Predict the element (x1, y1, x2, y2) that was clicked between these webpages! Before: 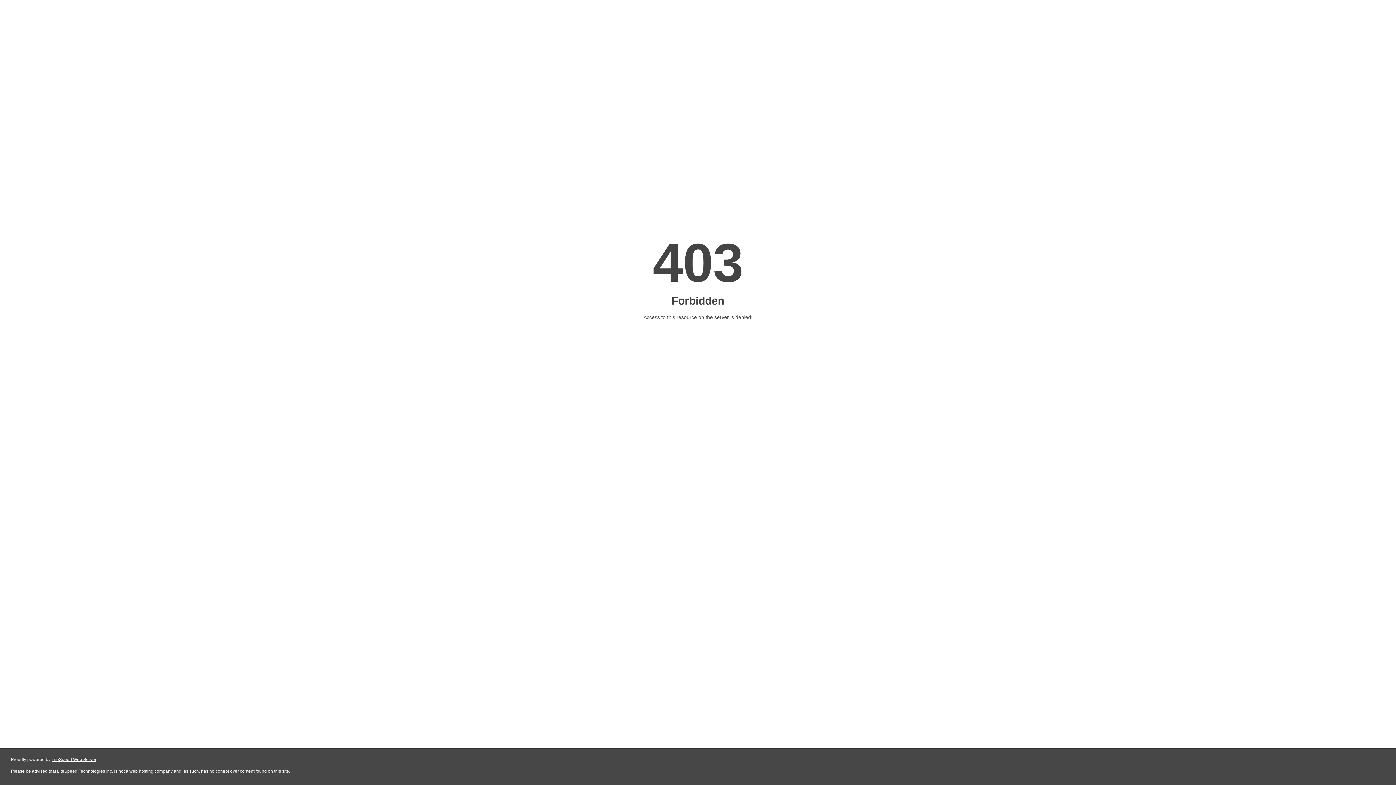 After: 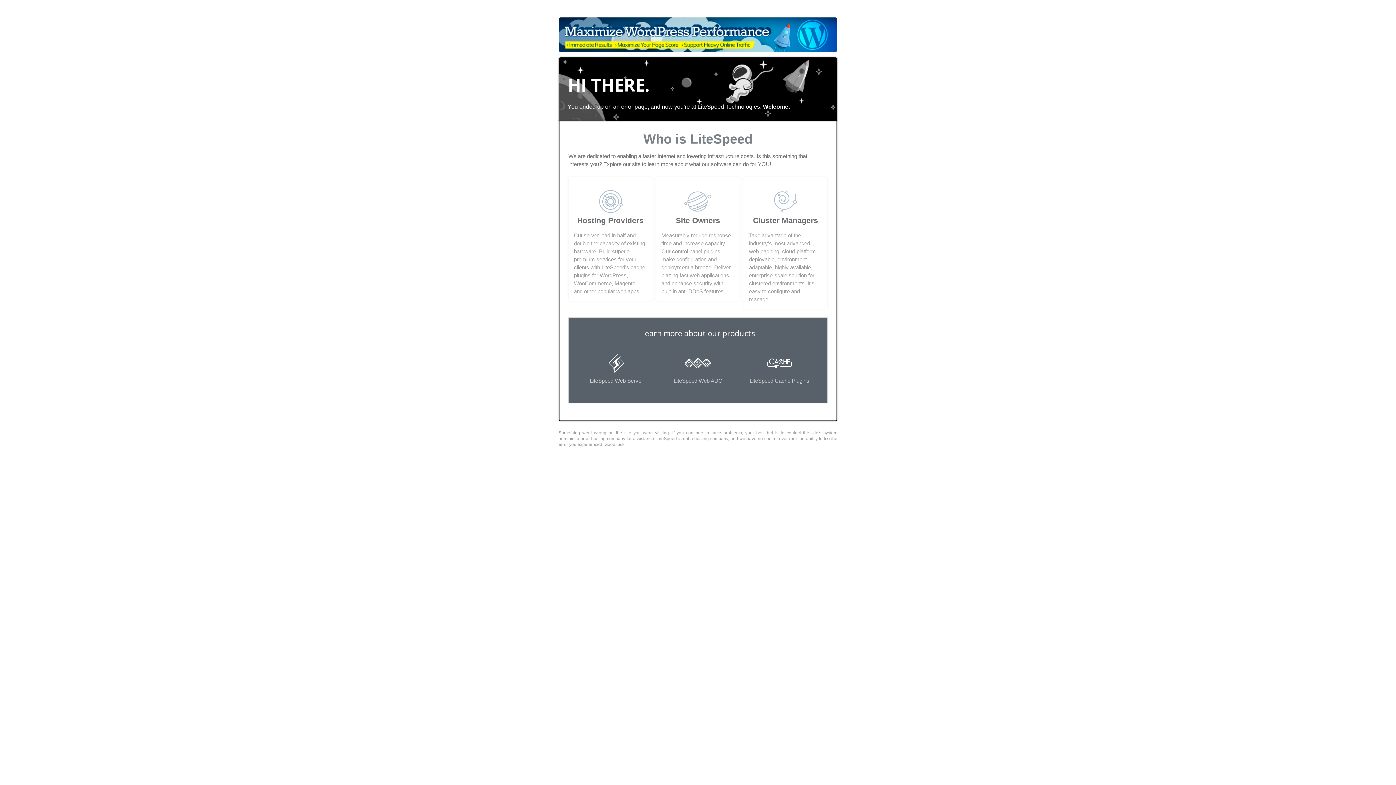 Action: label: LiteSpeed Web Server bbox: (51, 757, 96, 762)